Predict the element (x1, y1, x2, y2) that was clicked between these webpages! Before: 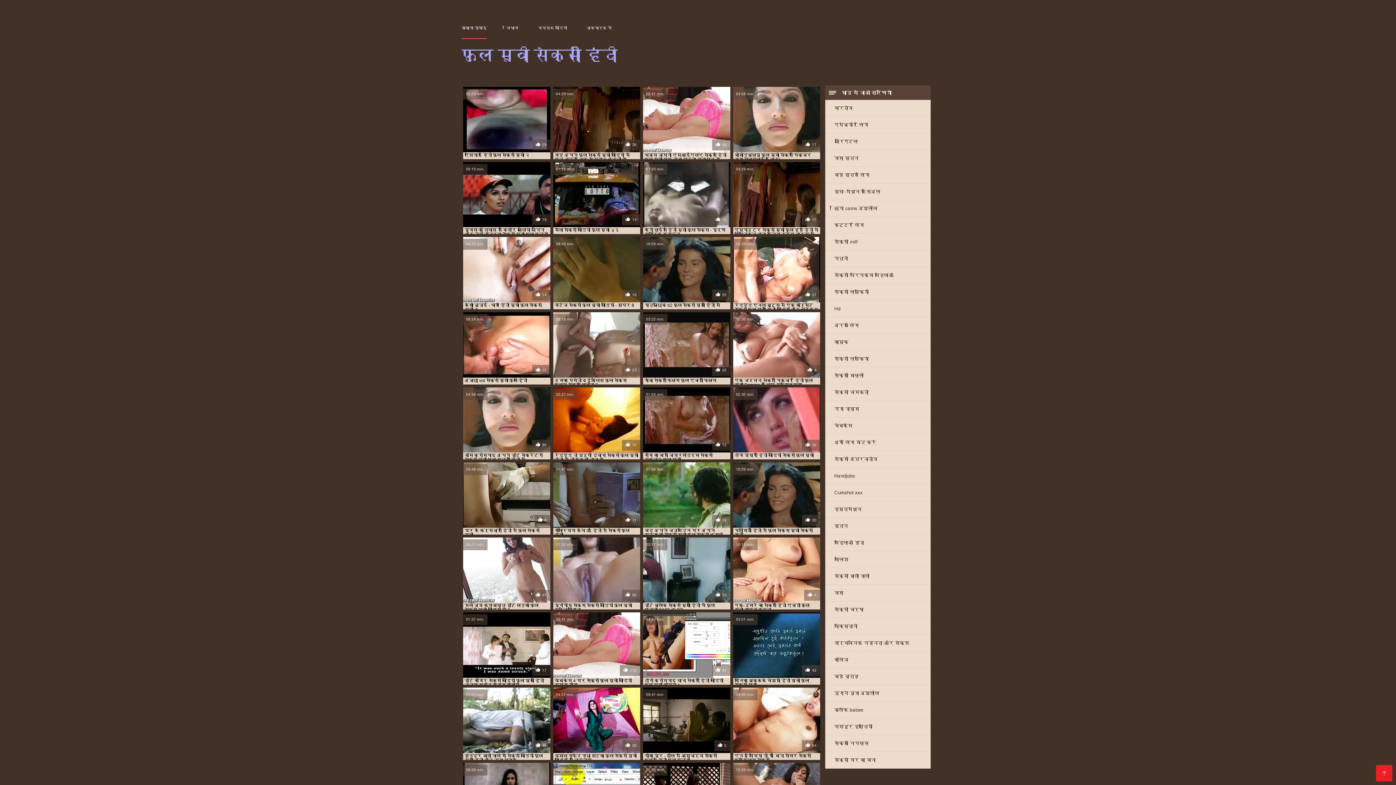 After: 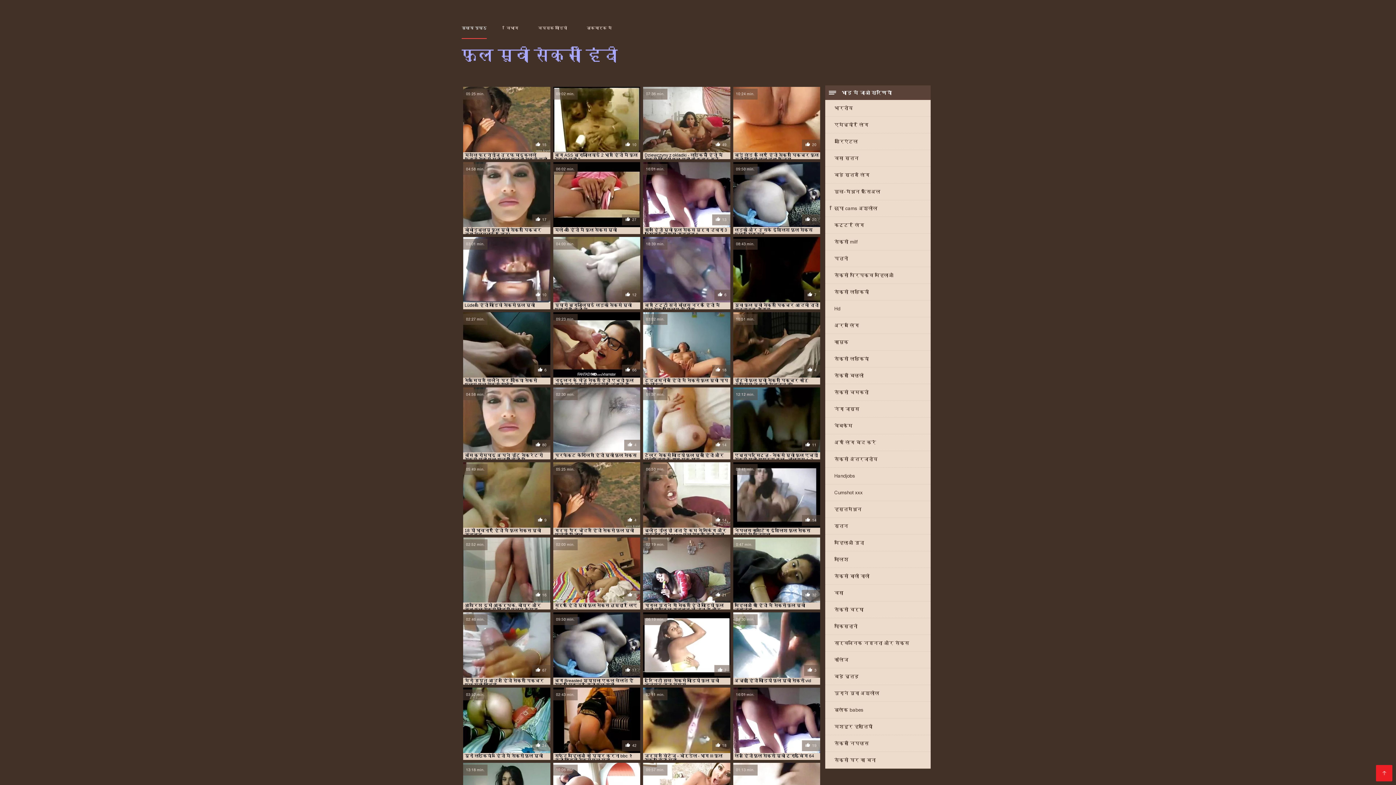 Action: bbox: (825, 501, 930, 517) label: हस्तमैथुन